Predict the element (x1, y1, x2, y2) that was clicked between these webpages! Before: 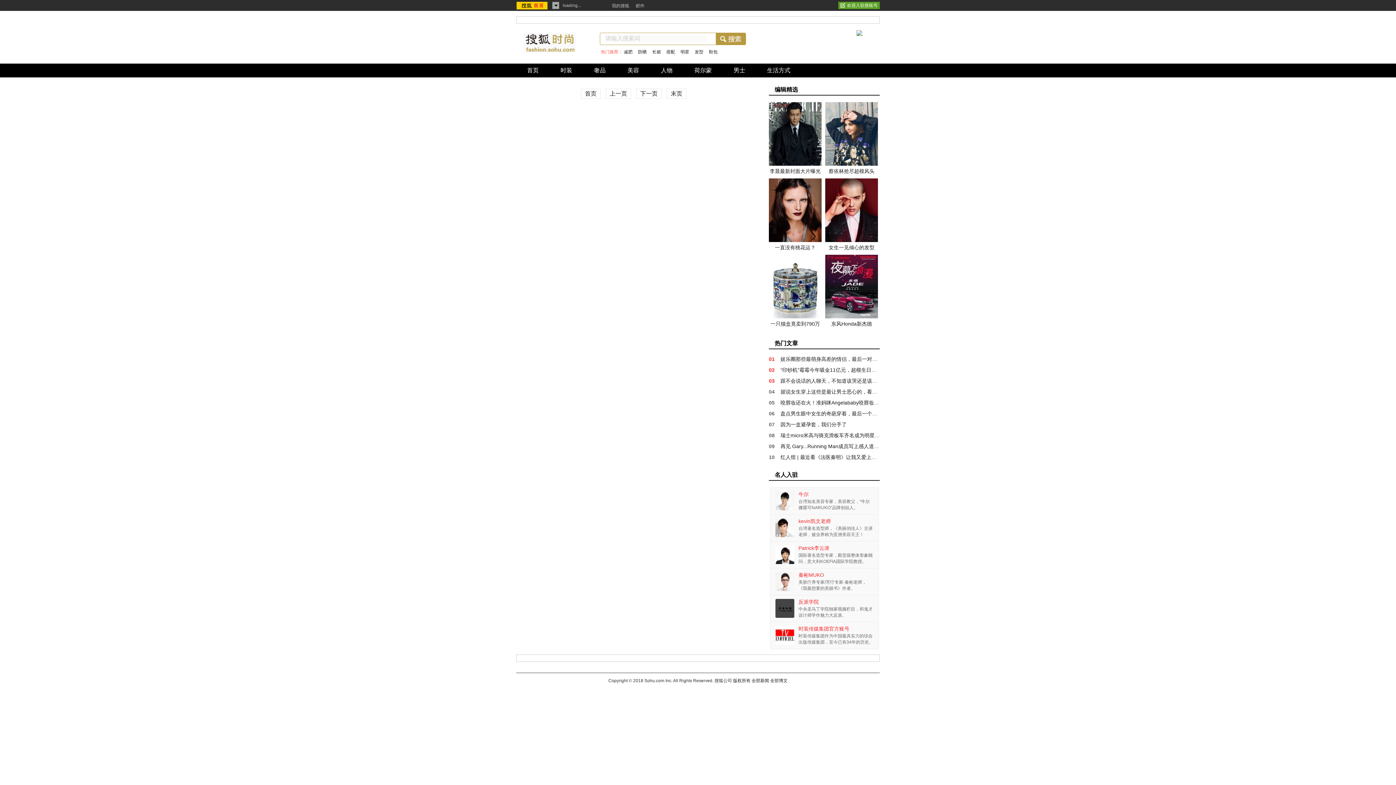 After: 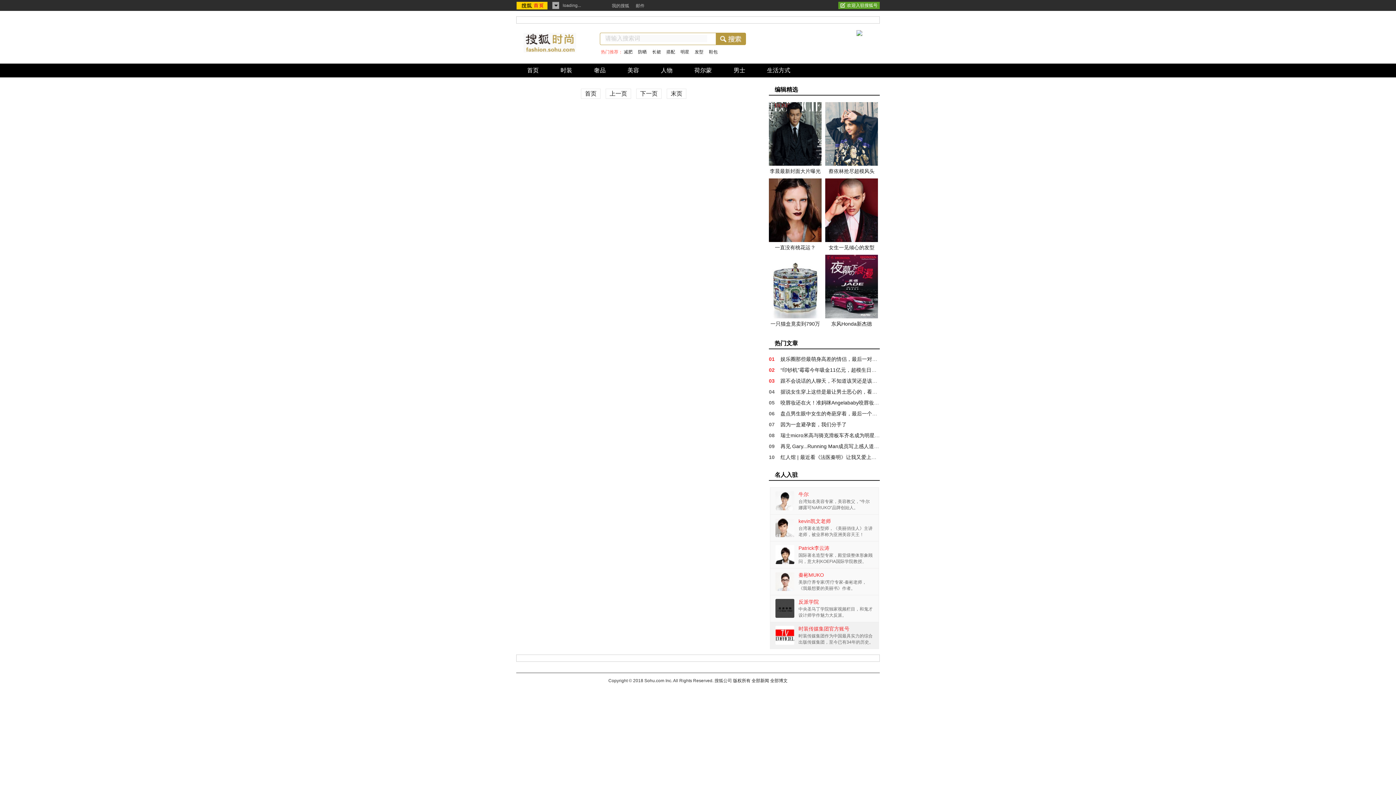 Action: bbox: (798, 626, 849, 632) label: 时装传媒集团官方账号